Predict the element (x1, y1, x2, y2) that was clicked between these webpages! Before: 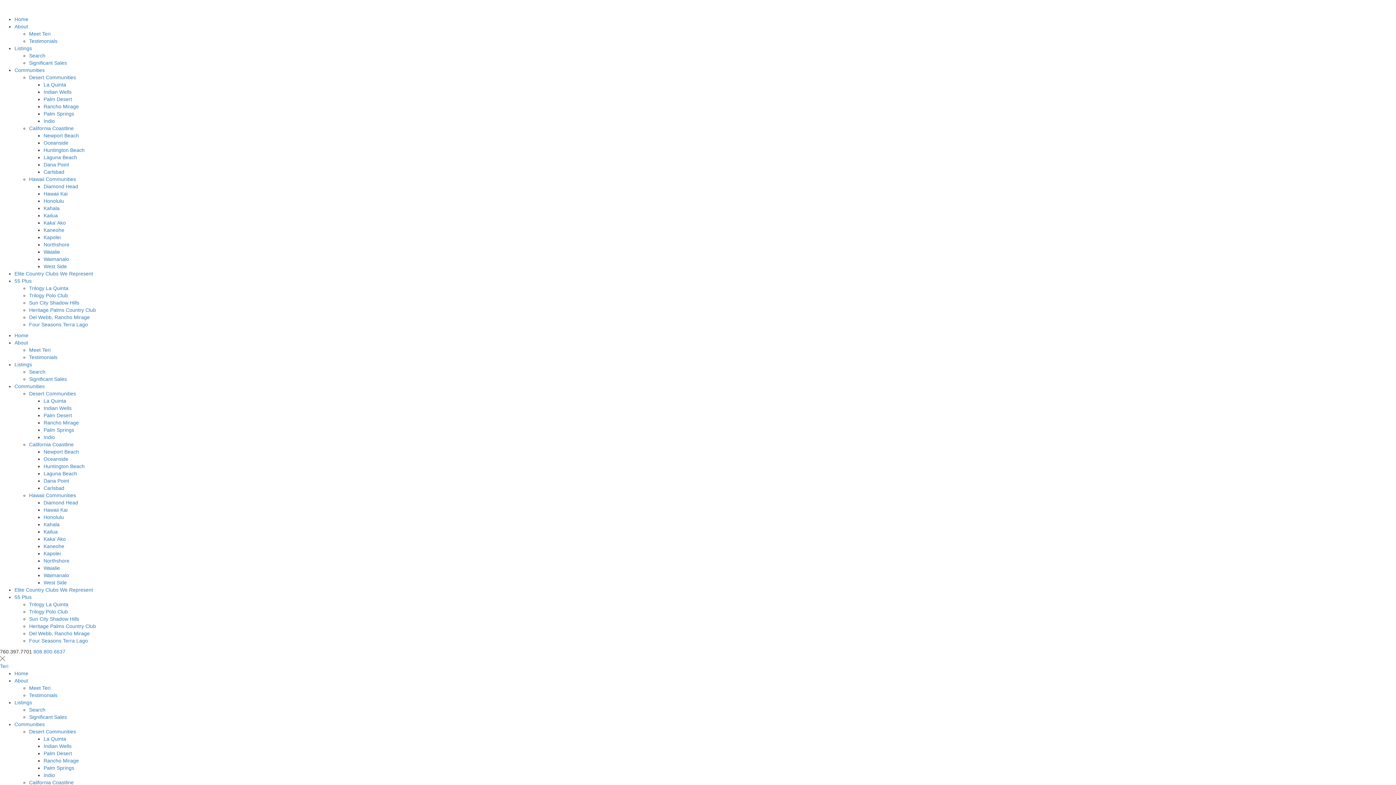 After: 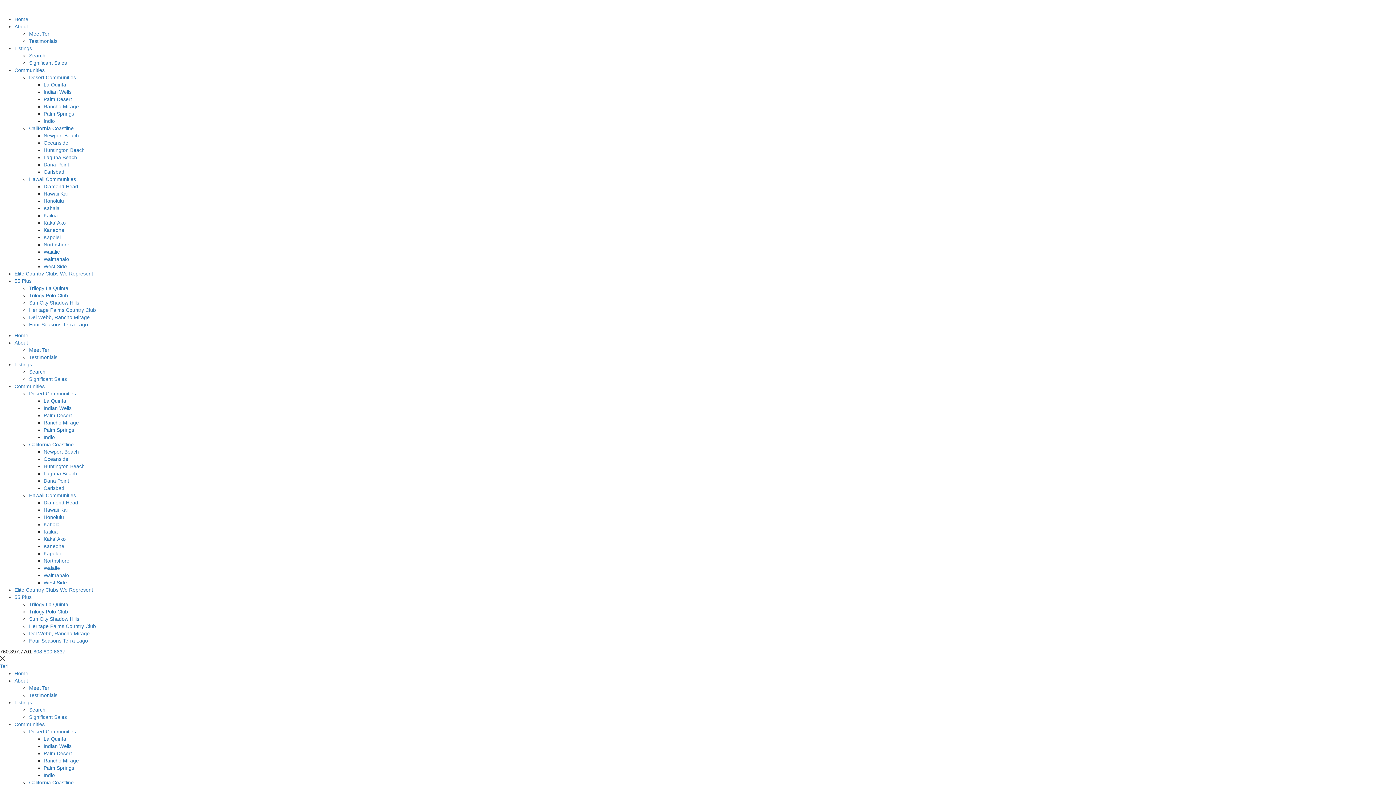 Action: label: Elite Country Clubs We Represent bbox: (14, 587, 93, 593)